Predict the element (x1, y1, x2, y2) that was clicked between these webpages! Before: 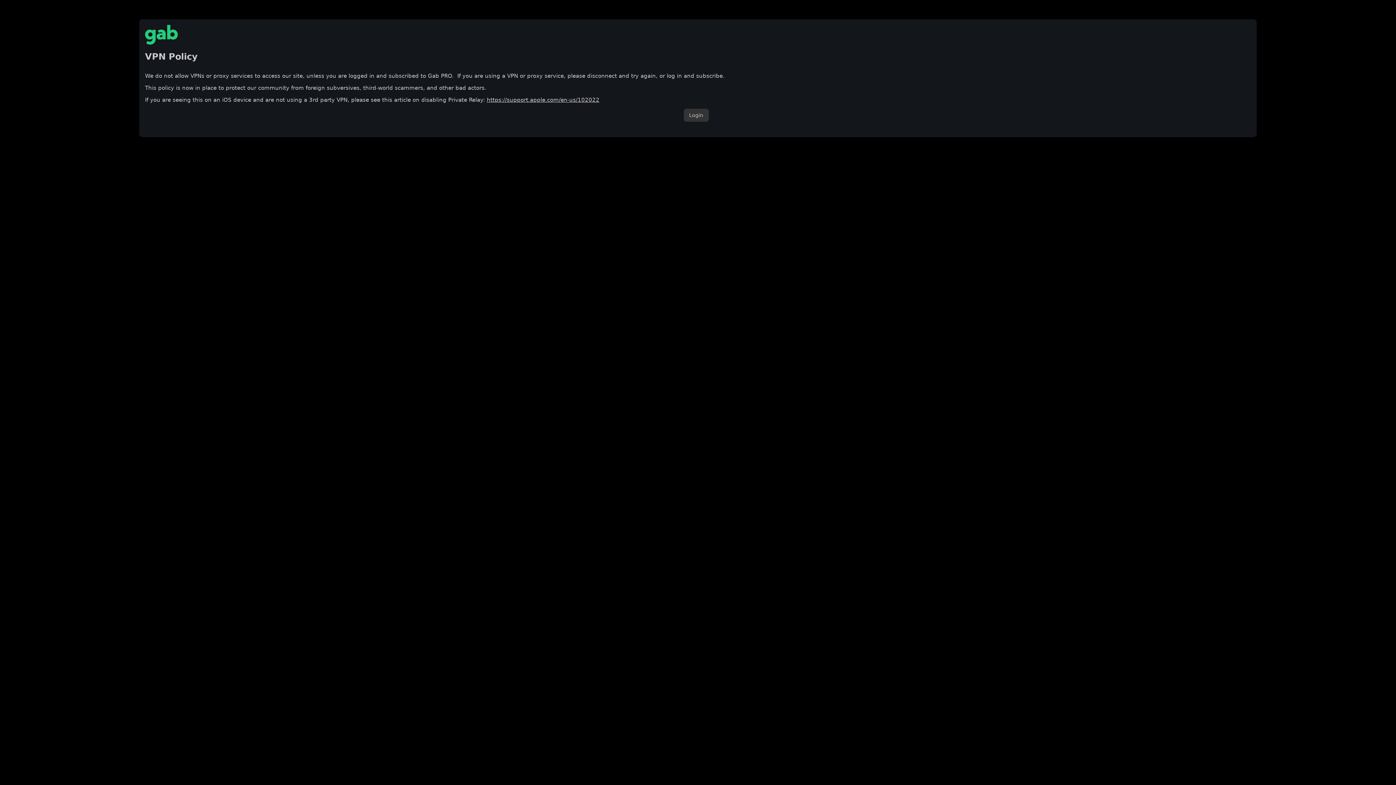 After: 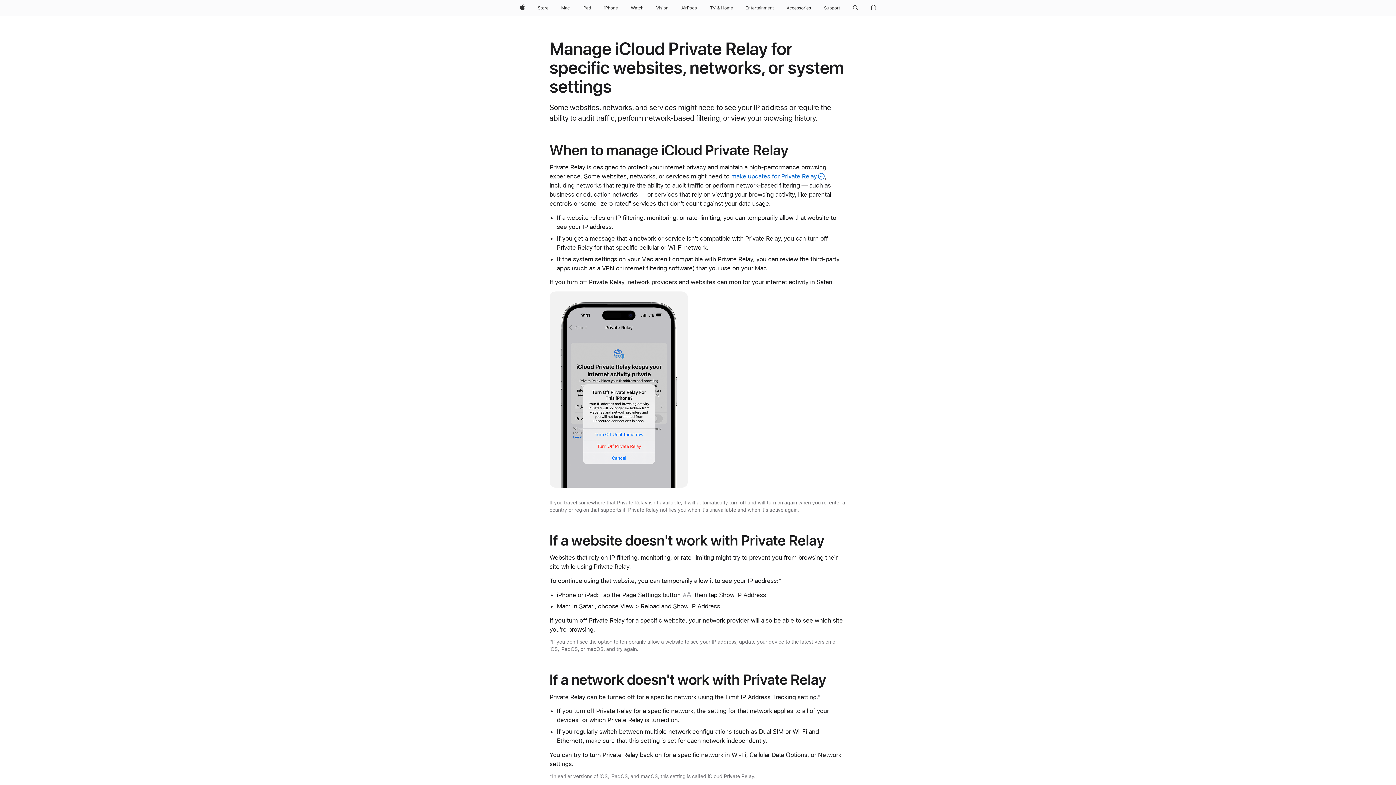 Action: bbox: (486, 96, 599, 103) label: https://support.apple.com/en-us/102022